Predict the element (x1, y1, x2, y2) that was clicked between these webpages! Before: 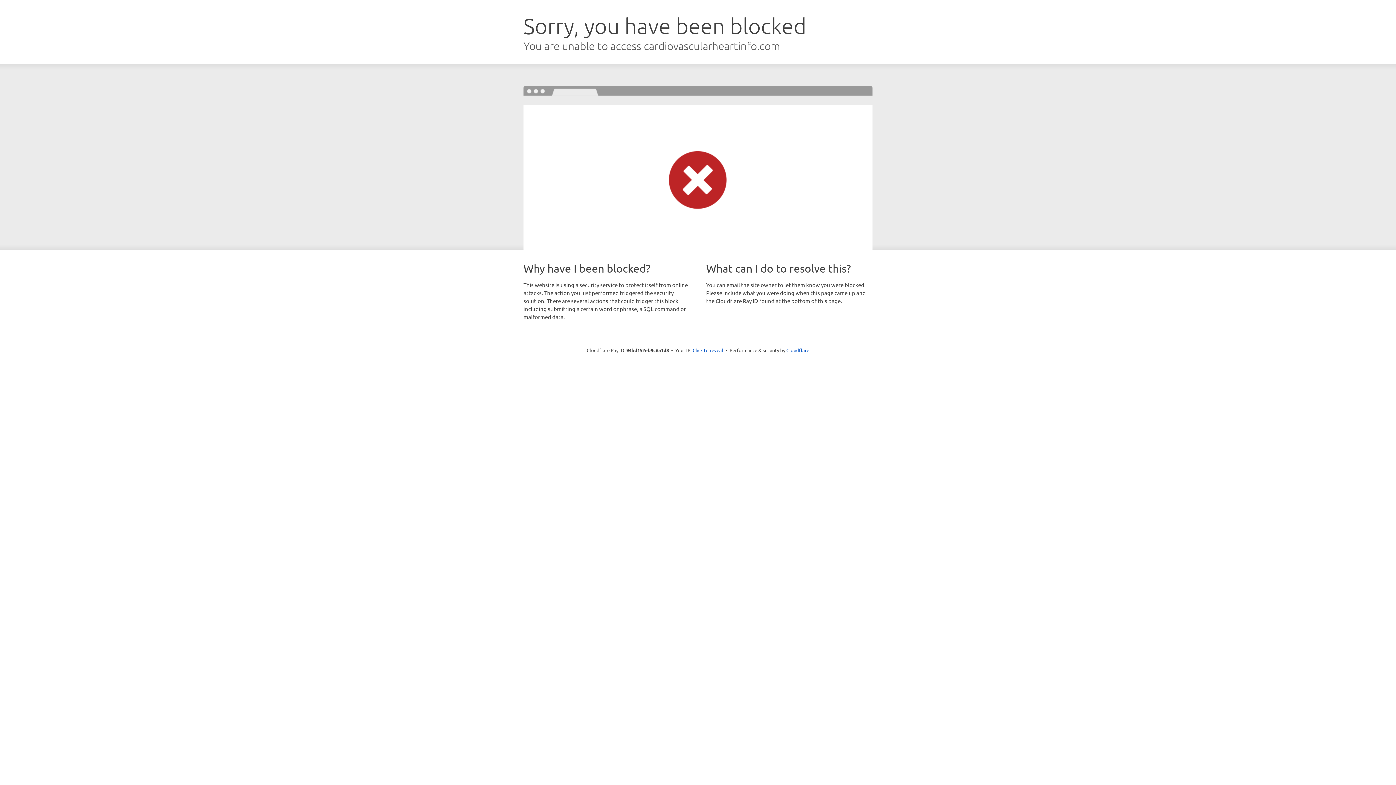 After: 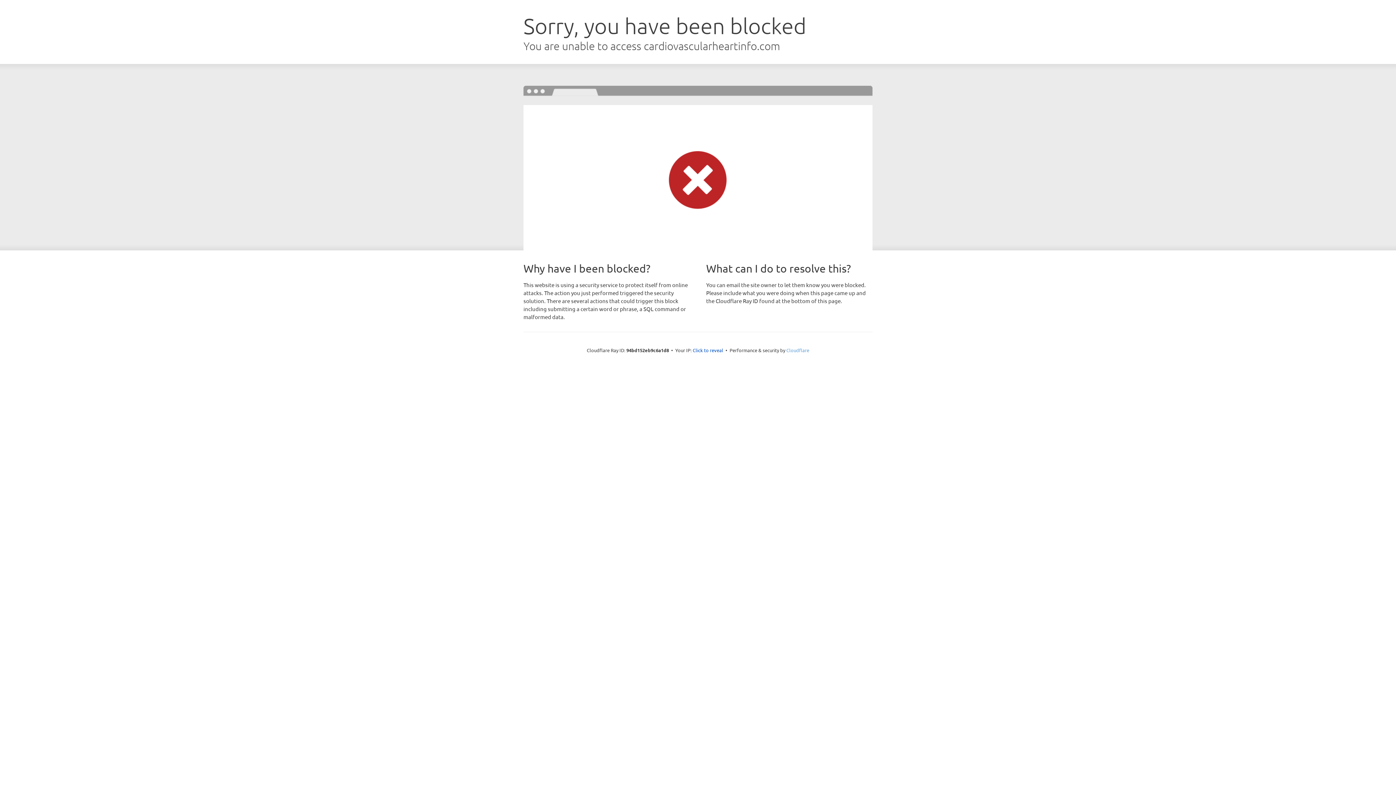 Action: bbox: (786, 347, 809, 353) label: Cloudflare